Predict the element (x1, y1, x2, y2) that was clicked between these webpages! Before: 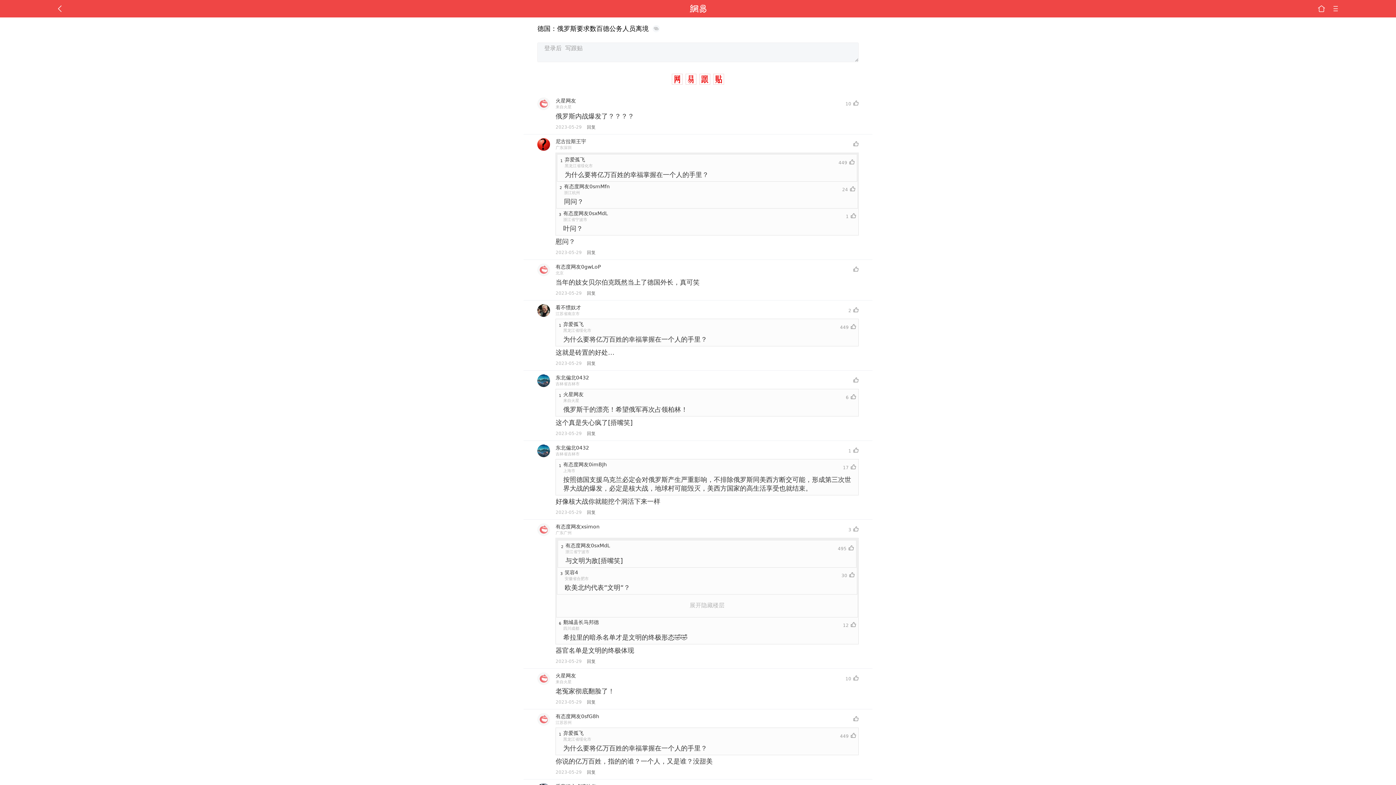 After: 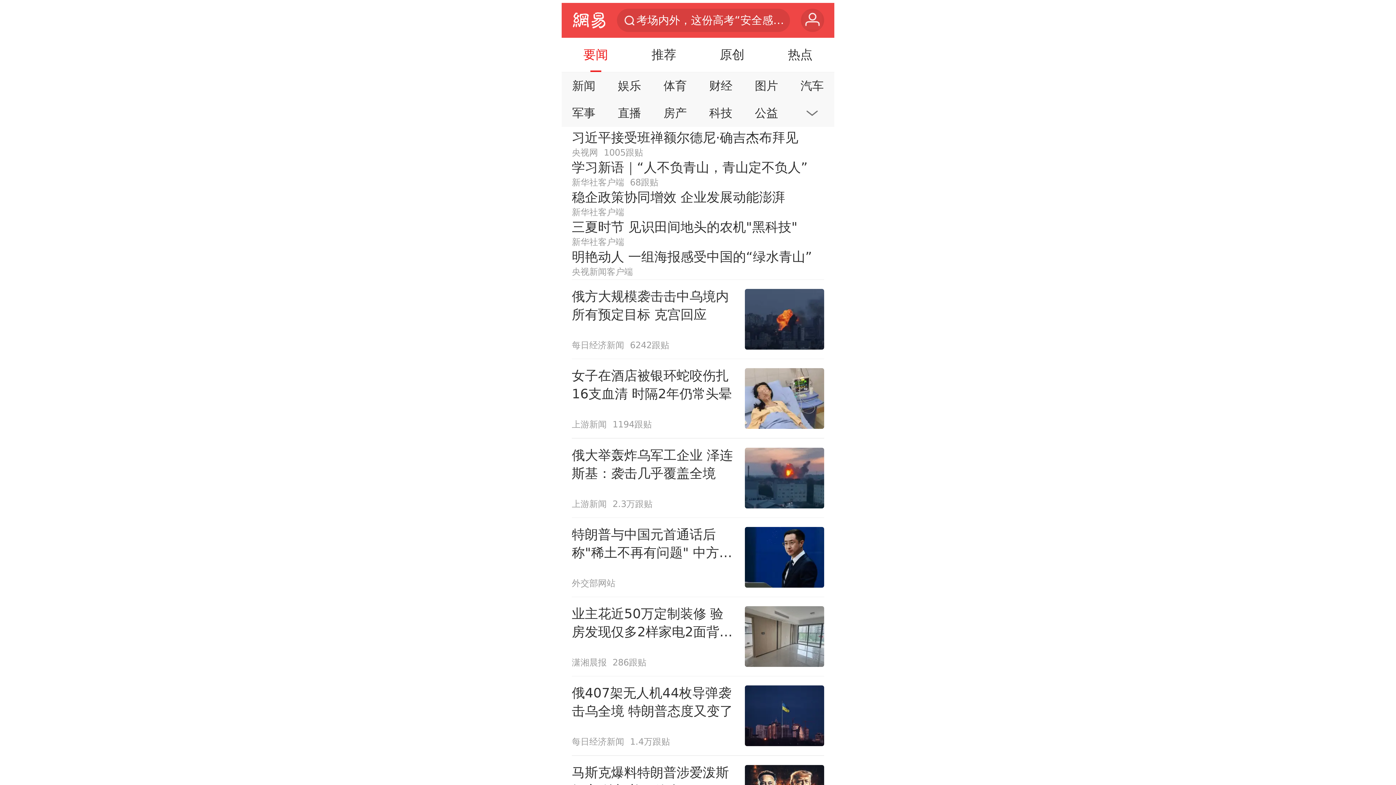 Action: bbox: (55, 0, 64, 17)